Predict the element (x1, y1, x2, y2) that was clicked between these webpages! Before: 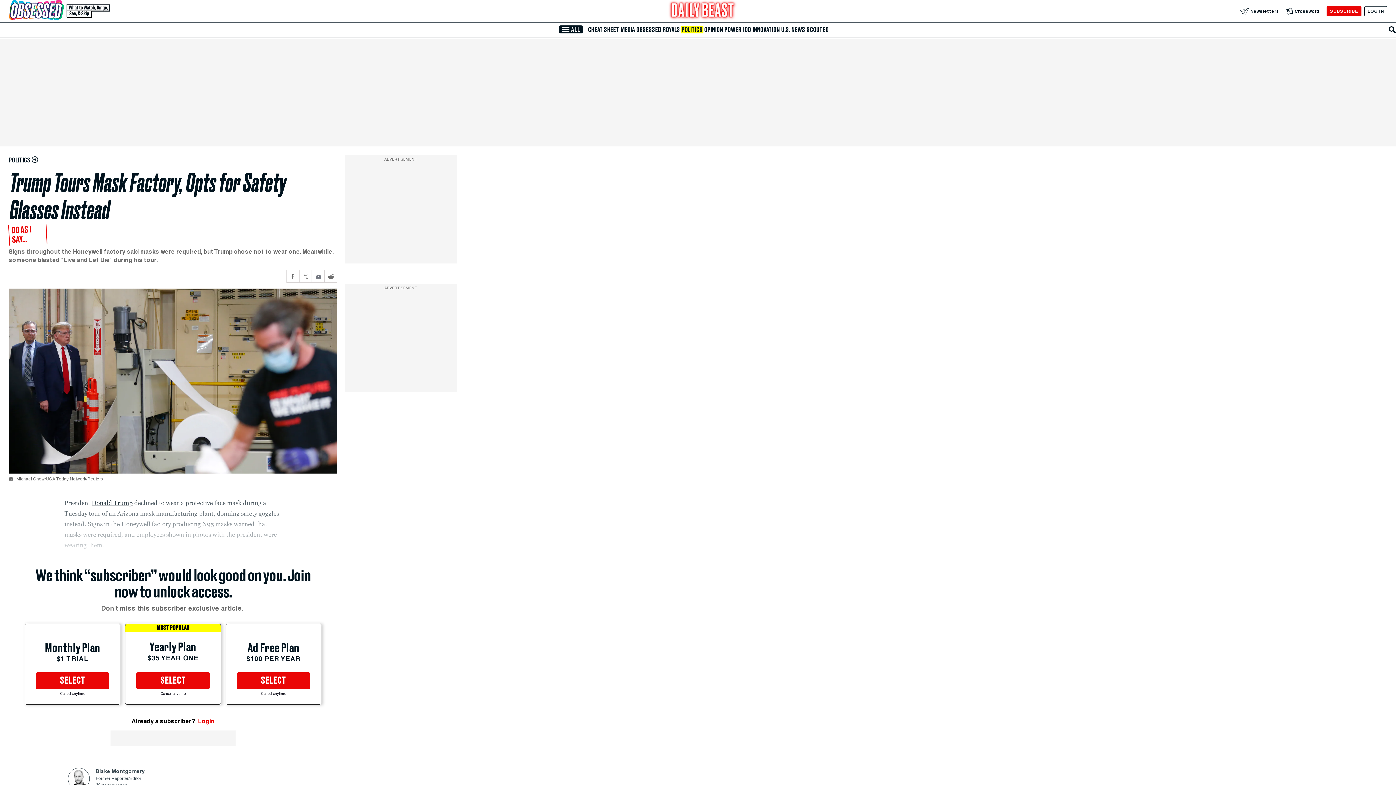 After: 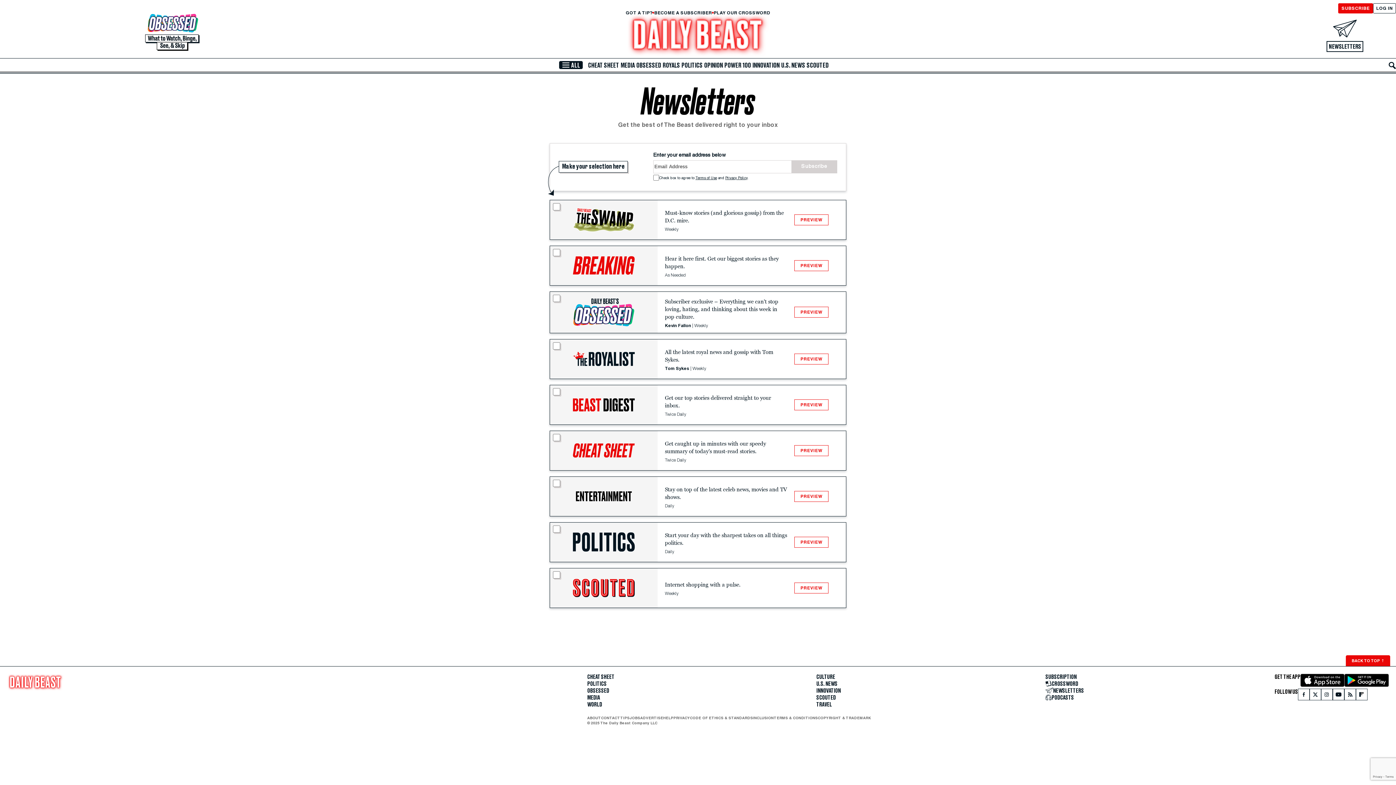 Action: label: Newsletters bbox: (1240, 7, 1279, 14)